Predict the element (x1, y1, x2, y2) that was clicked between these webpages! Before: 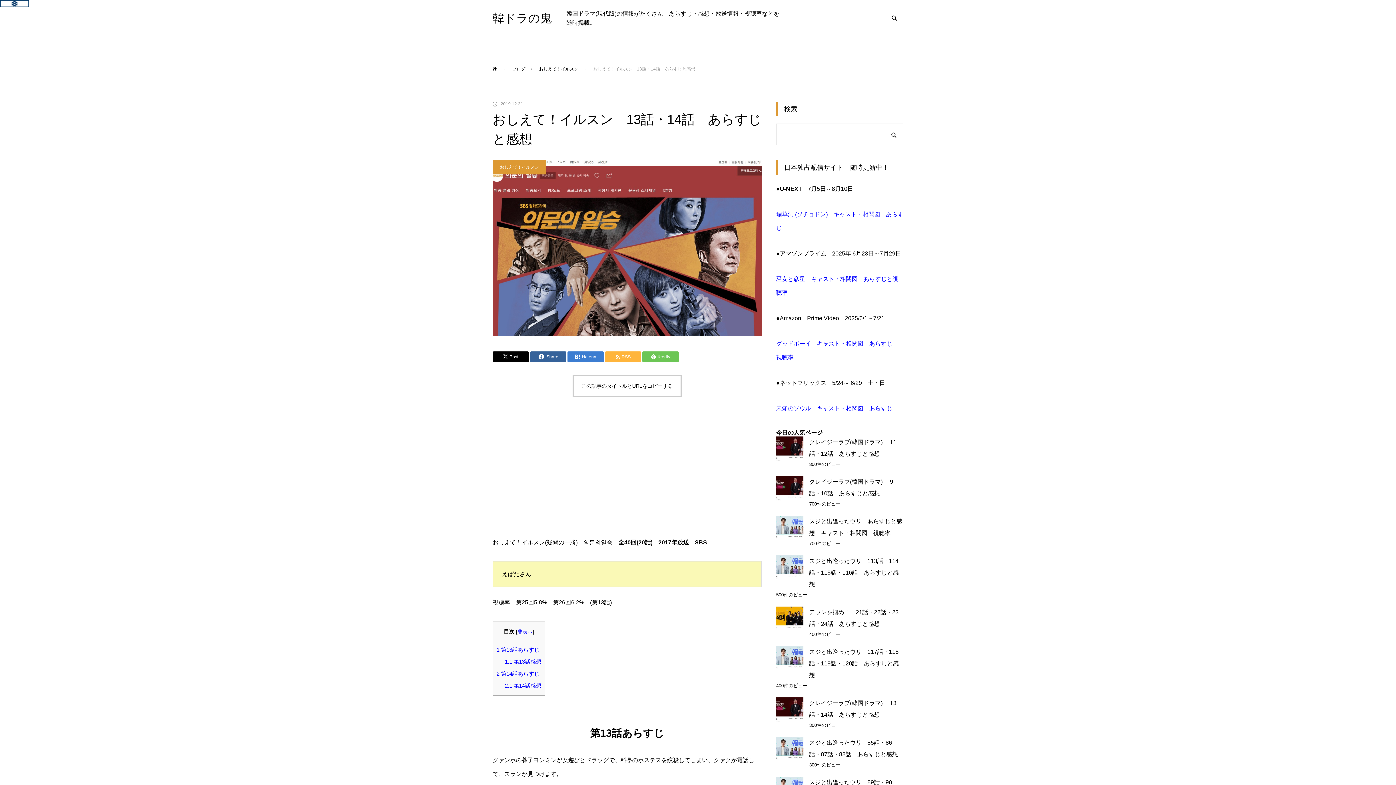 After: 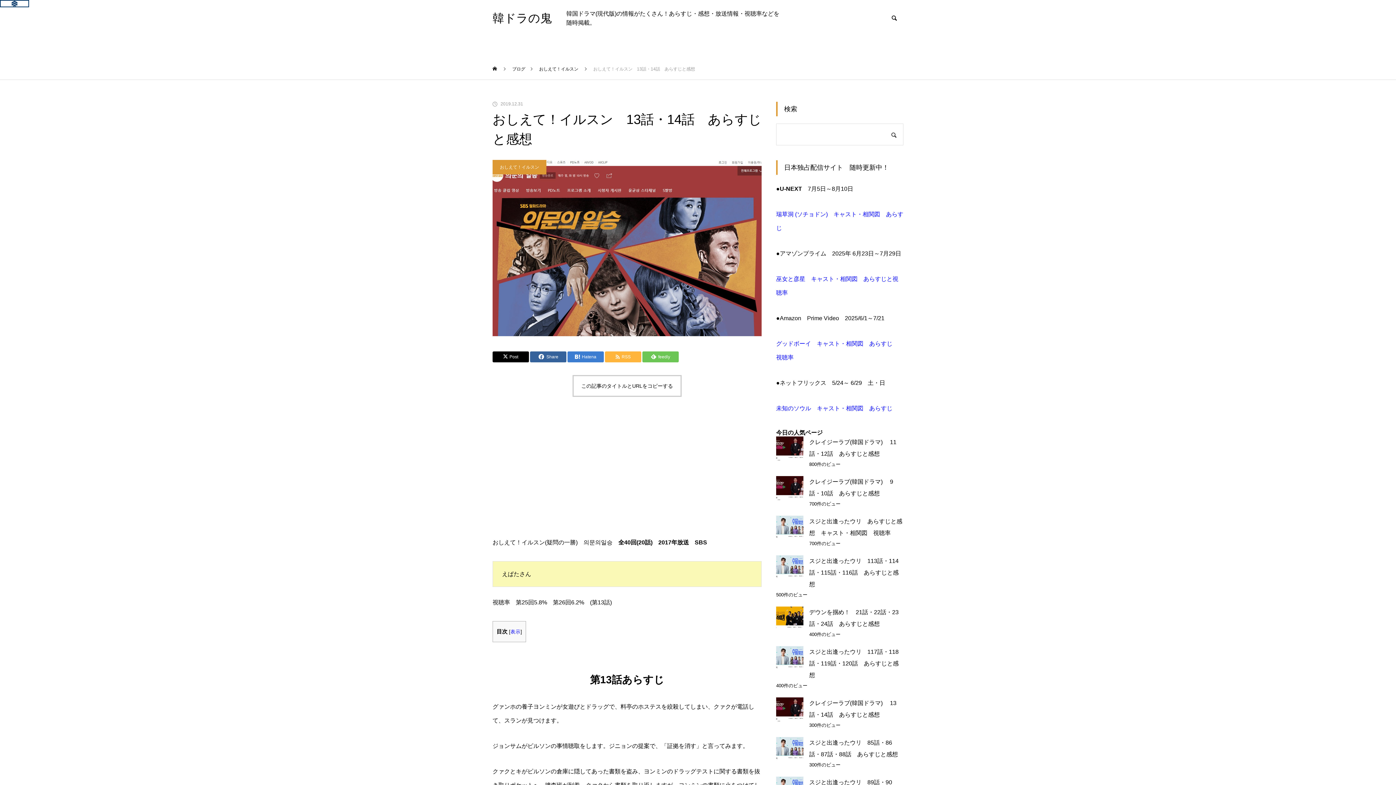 Action: bbox: (517, 629, 532, 634) label: 非表示